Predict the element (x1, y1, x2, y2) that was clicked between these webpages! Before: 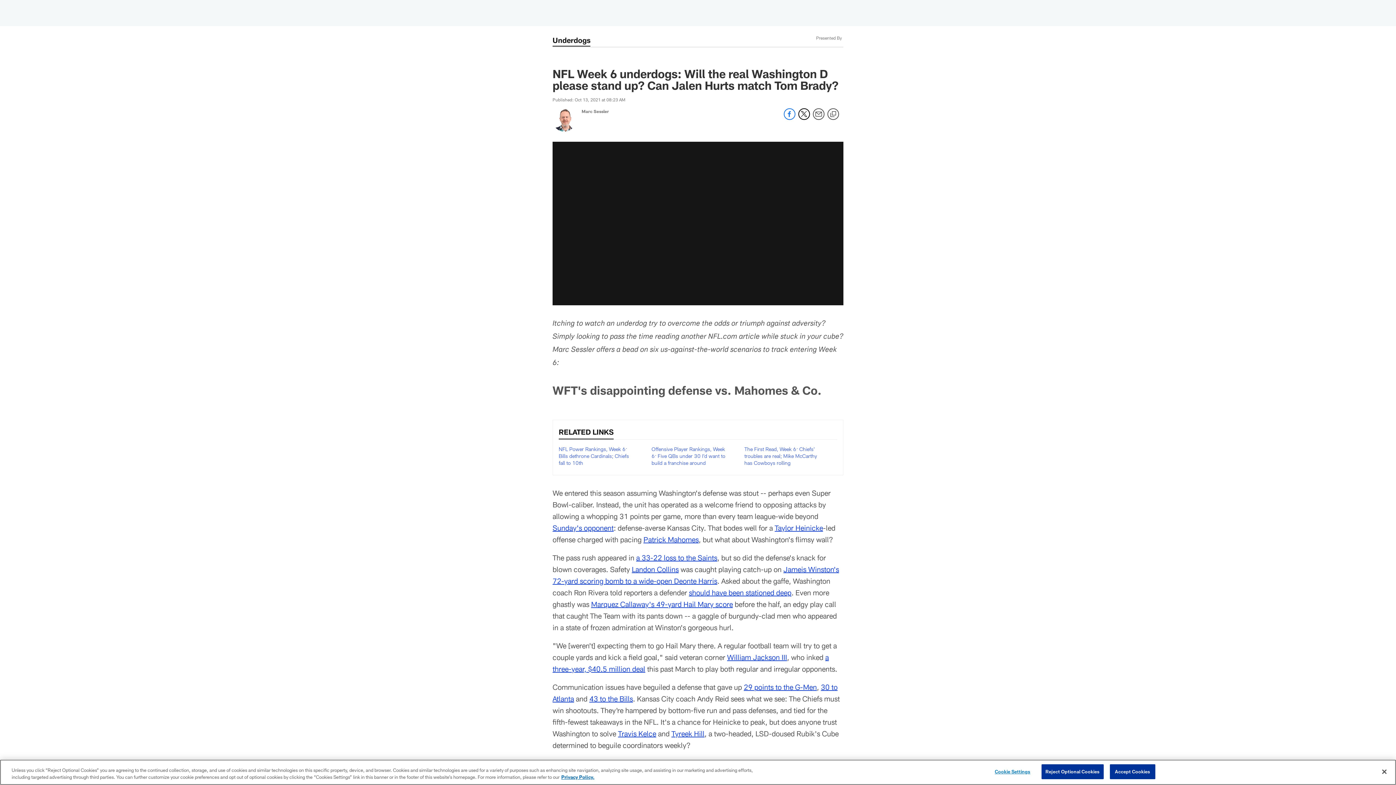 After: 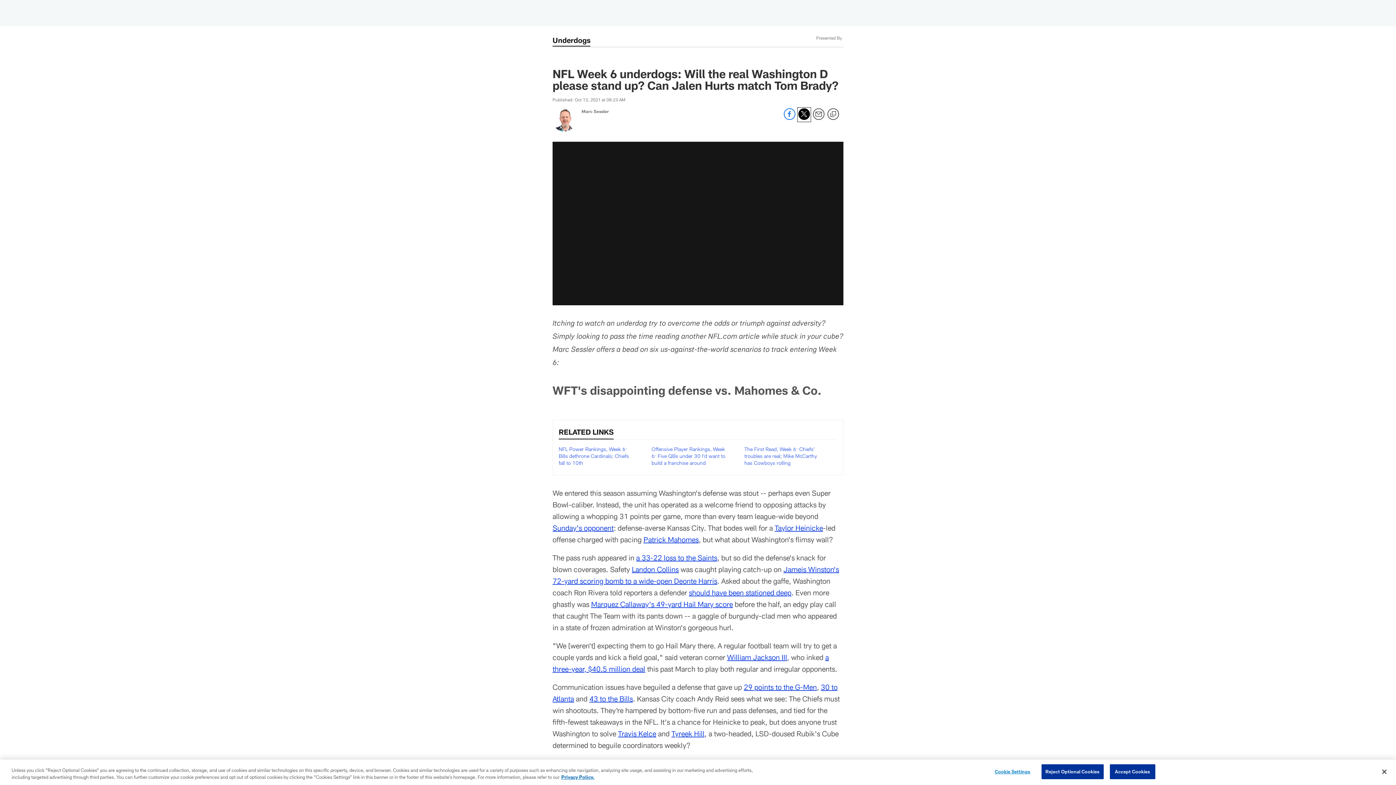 Action: label: Share on Twitter bbox: (798, 114, 810, 121)